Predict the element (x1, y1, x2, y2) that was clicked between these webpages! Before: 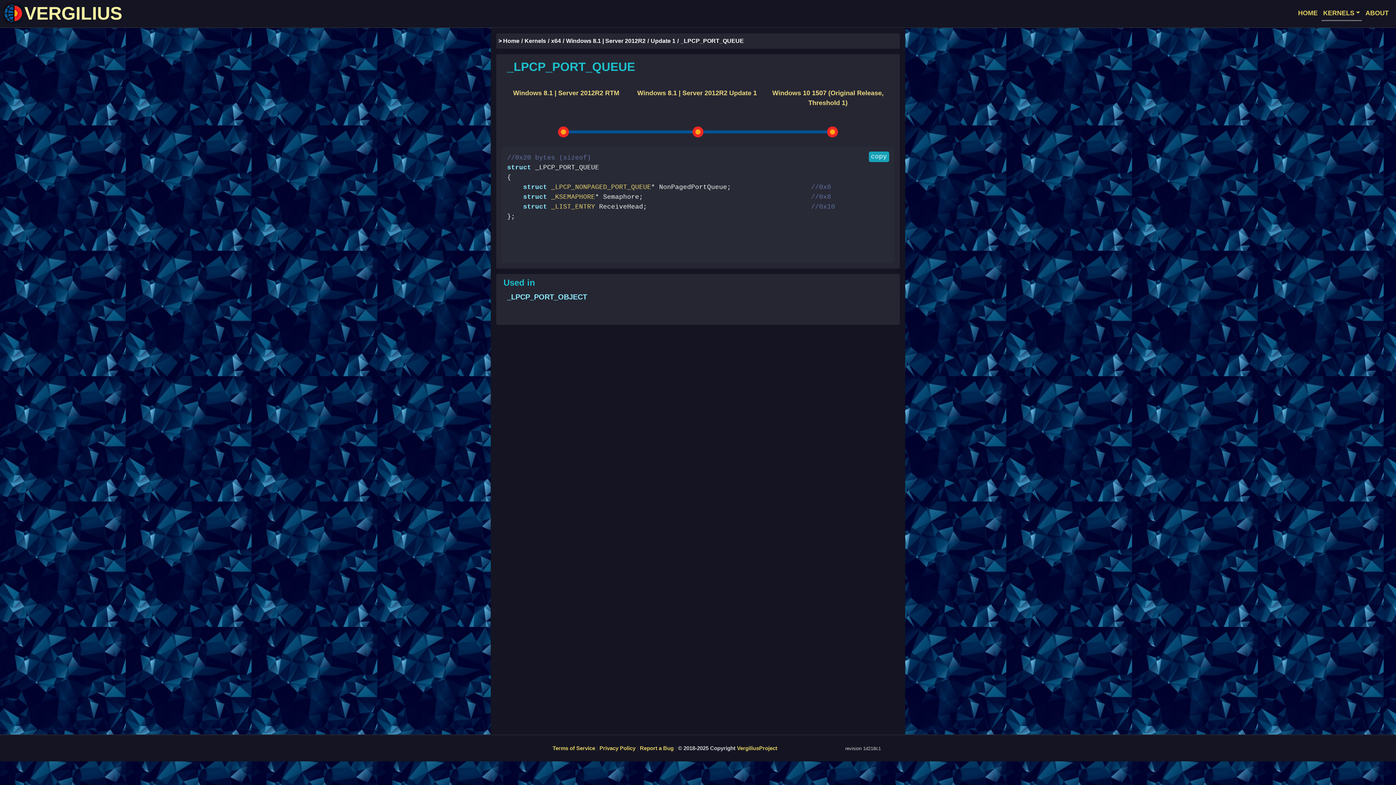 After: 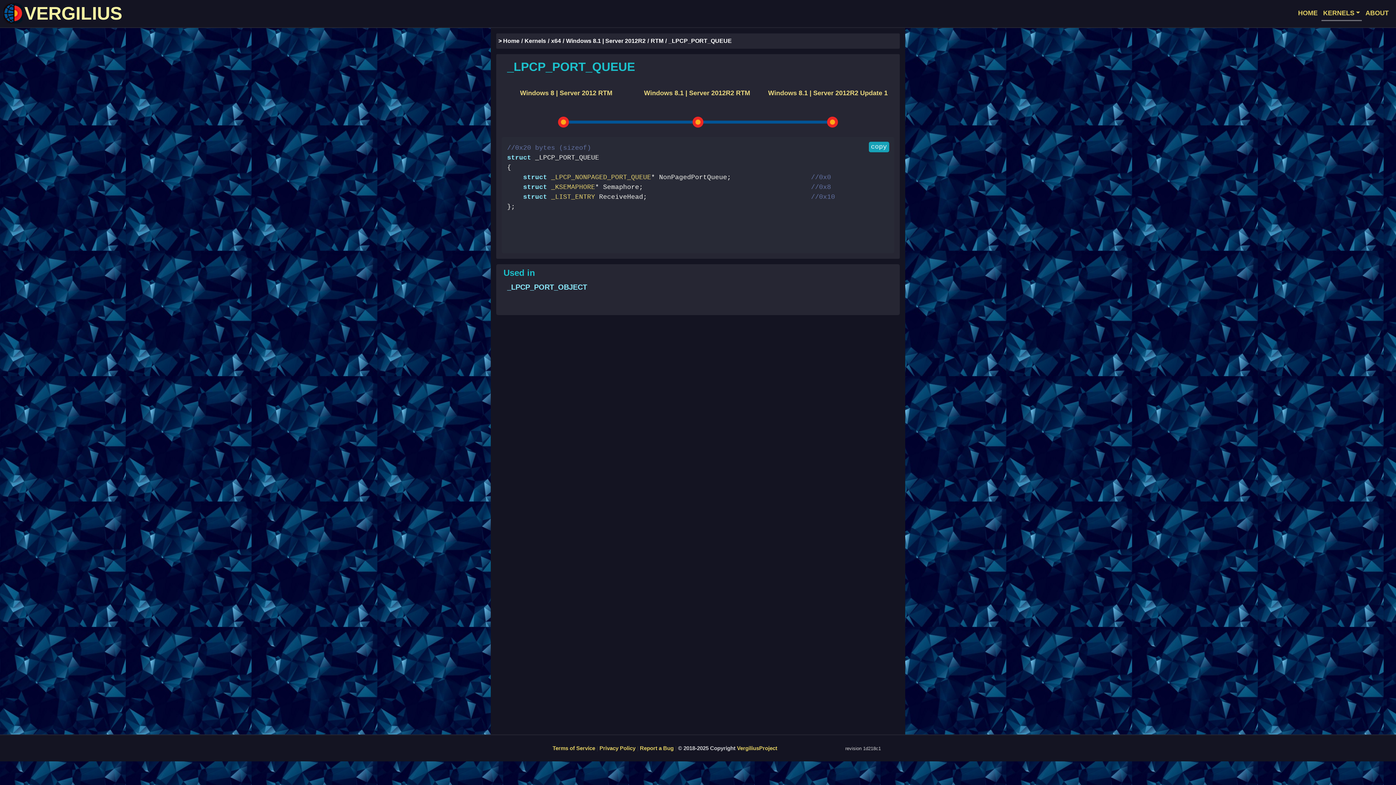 Action: bbox: (558, 126, 569, 137)